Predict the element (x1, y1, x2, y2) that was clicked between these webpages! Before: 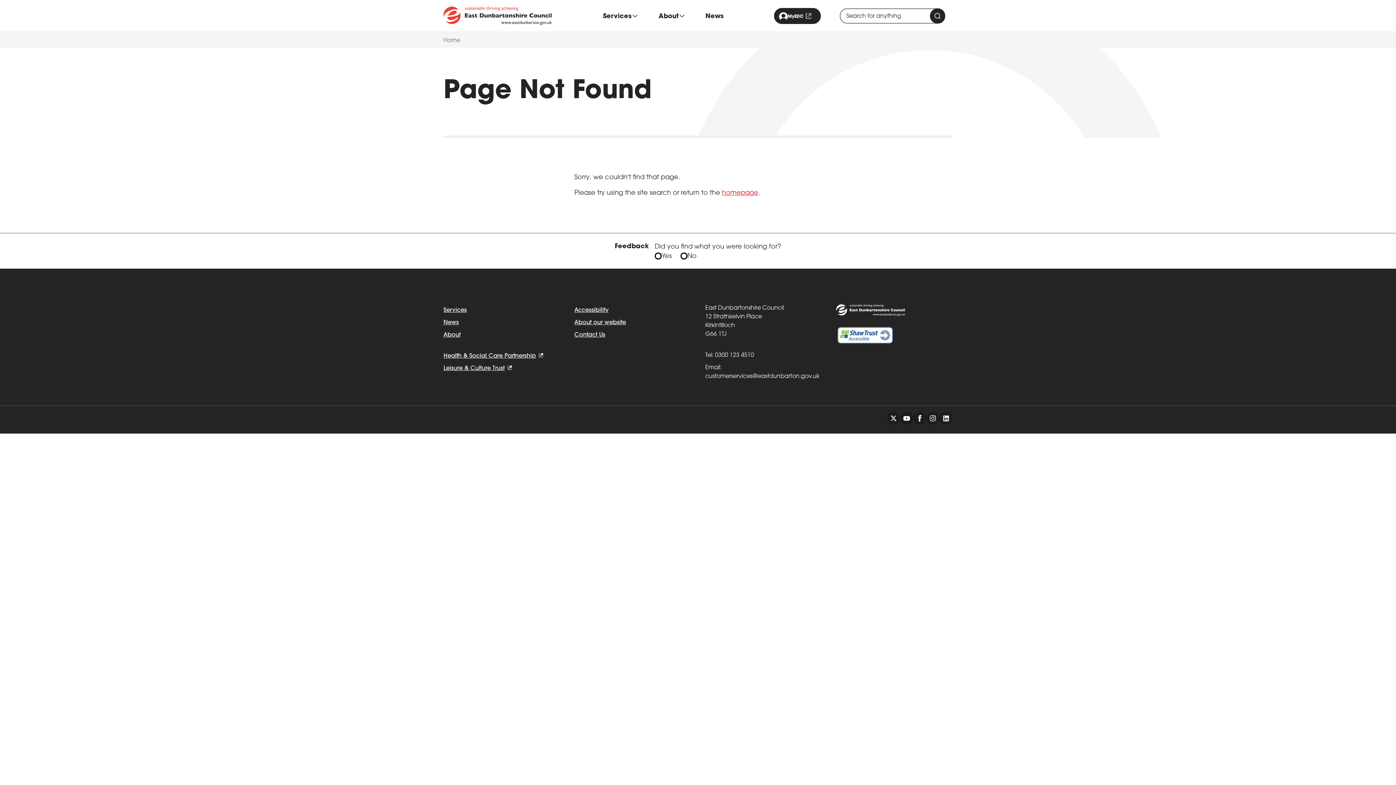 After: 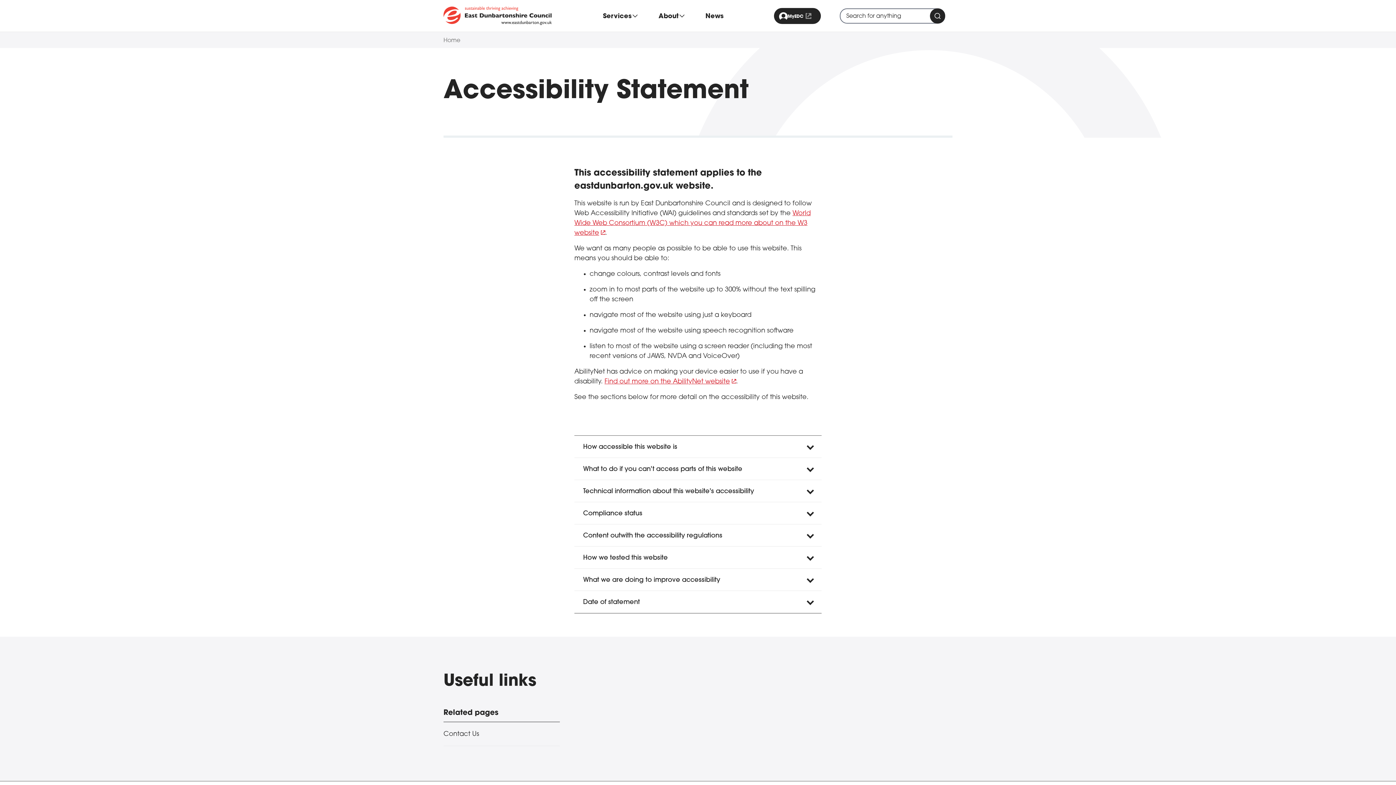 Action: bbox: (574, 307, 608, 313) label: Accessibility